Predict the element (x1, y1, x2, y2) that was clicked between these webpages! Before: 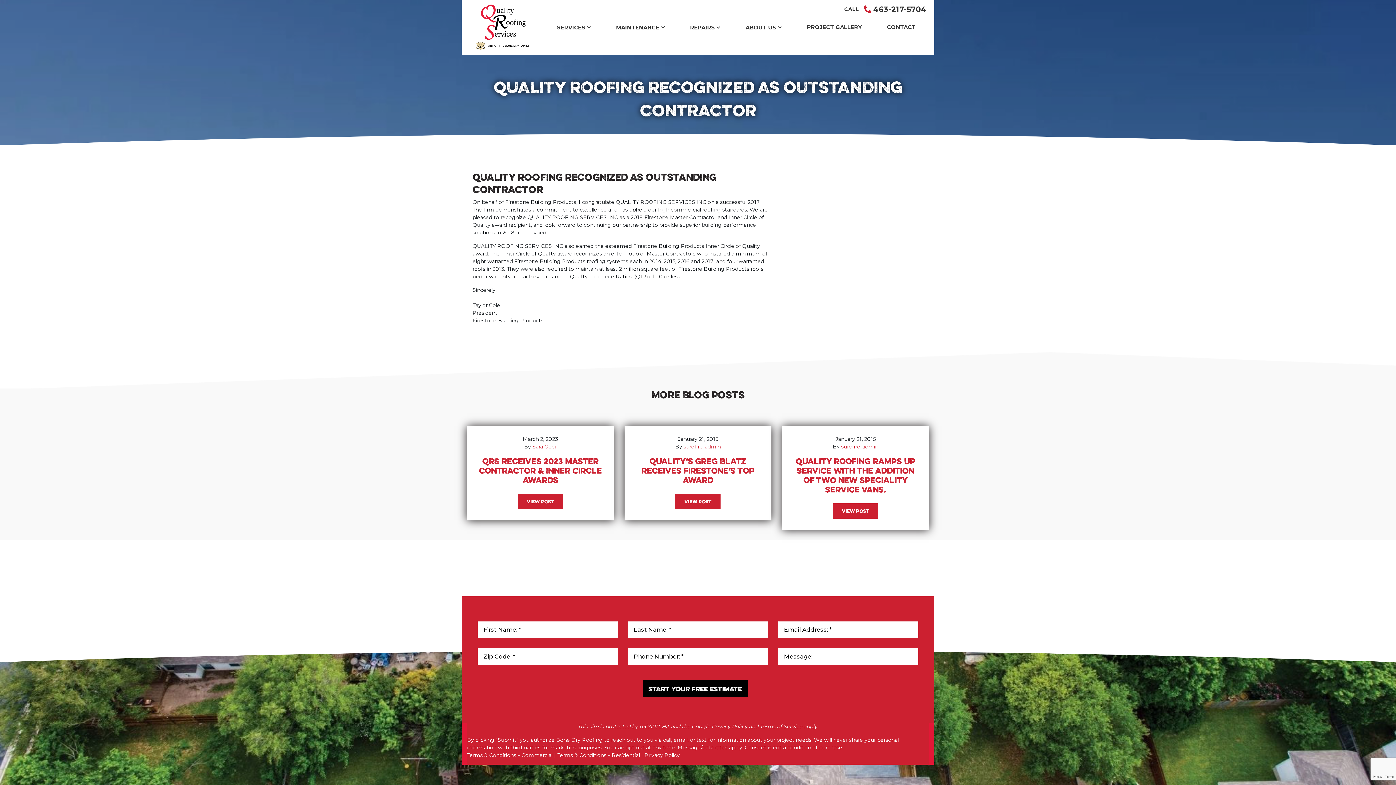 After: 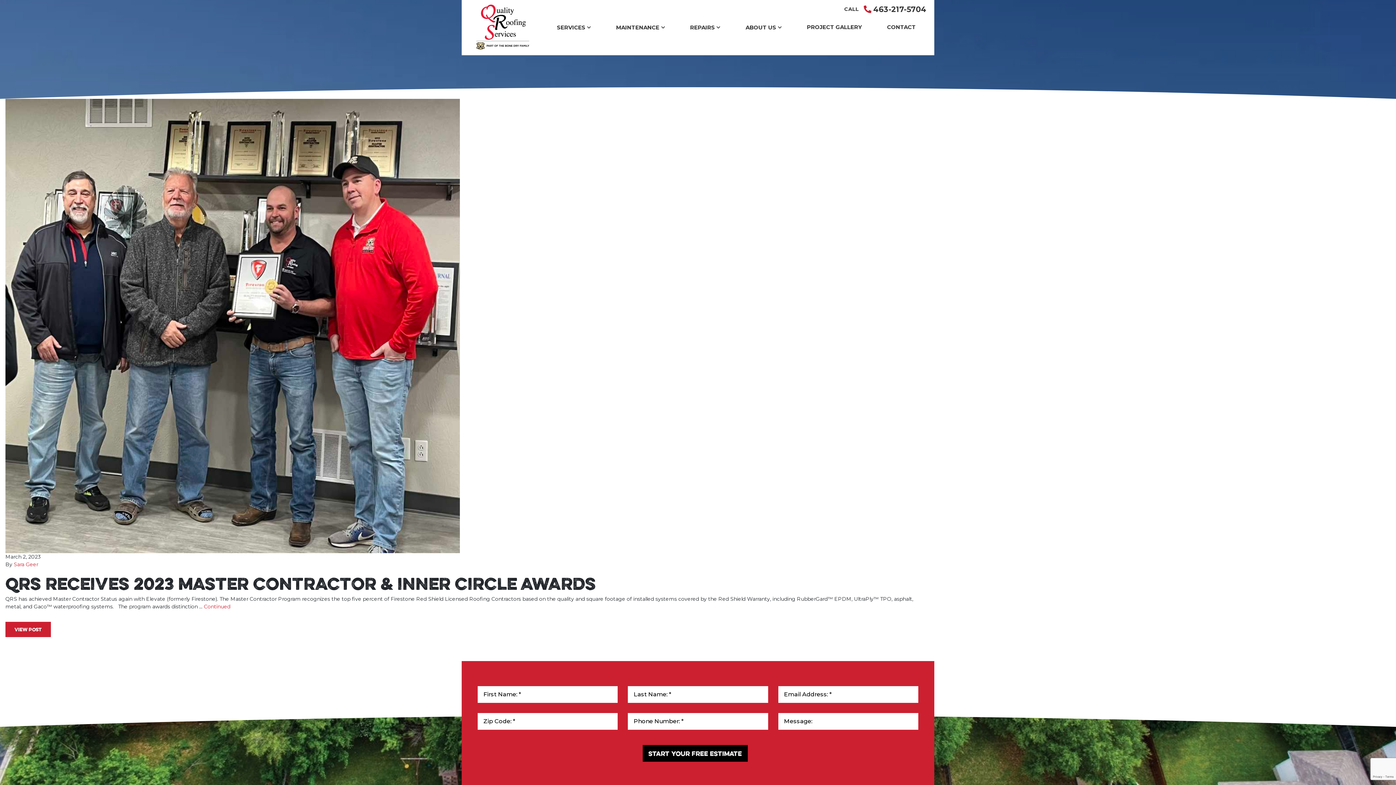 Action: bbox: (532, 443, 556, 450) label: Sara Geer